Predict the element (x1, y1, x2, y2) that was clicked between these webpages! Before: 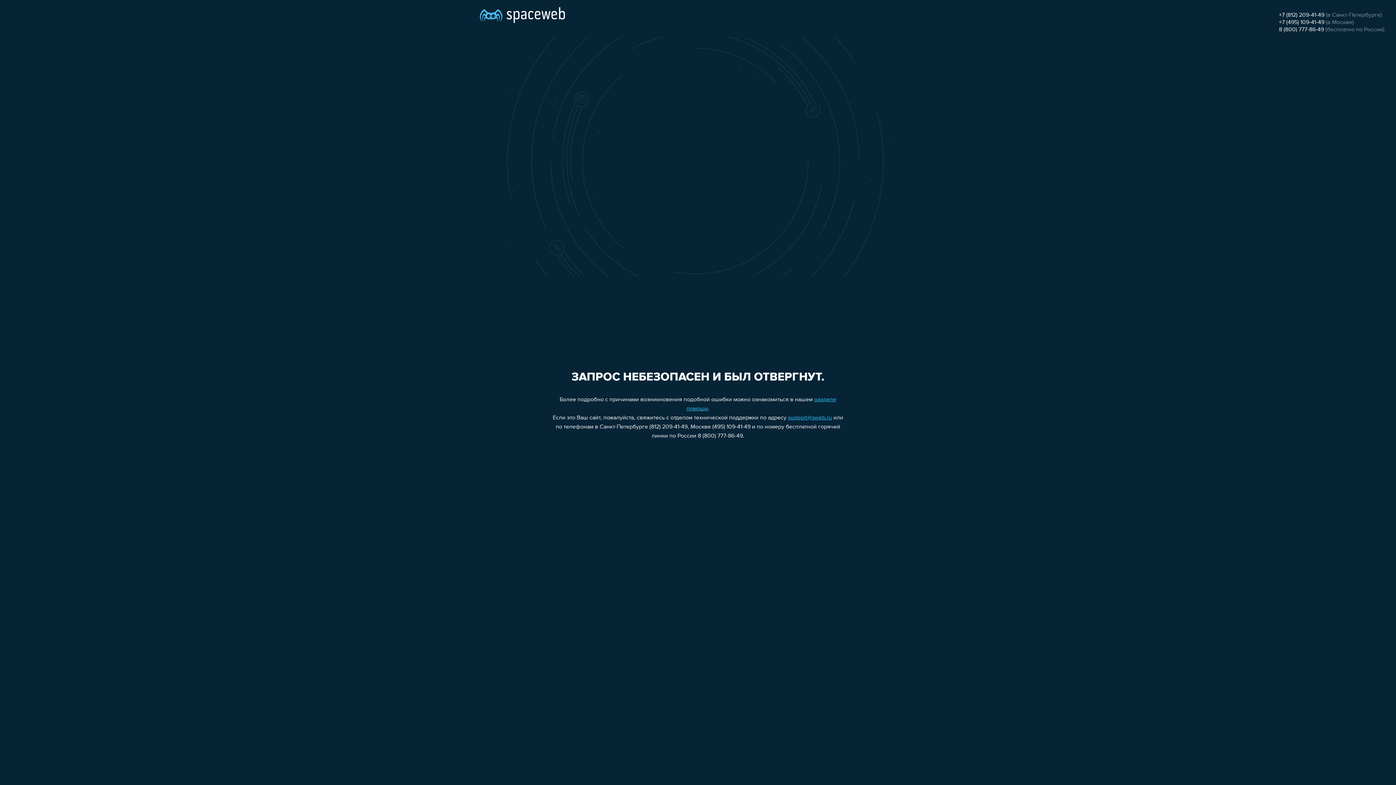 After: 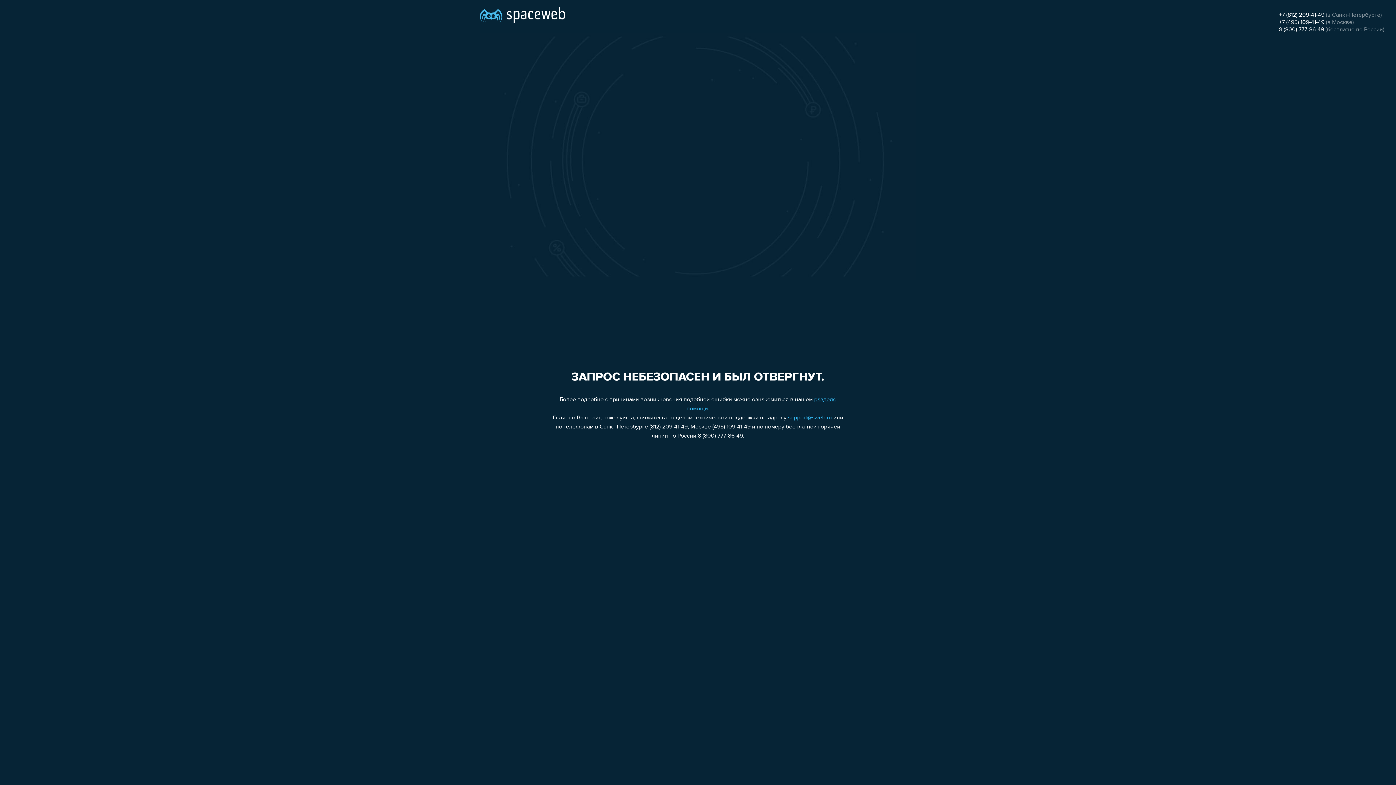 Action: label: support@sweb.ru bbox: (788, 415, 832, 421)